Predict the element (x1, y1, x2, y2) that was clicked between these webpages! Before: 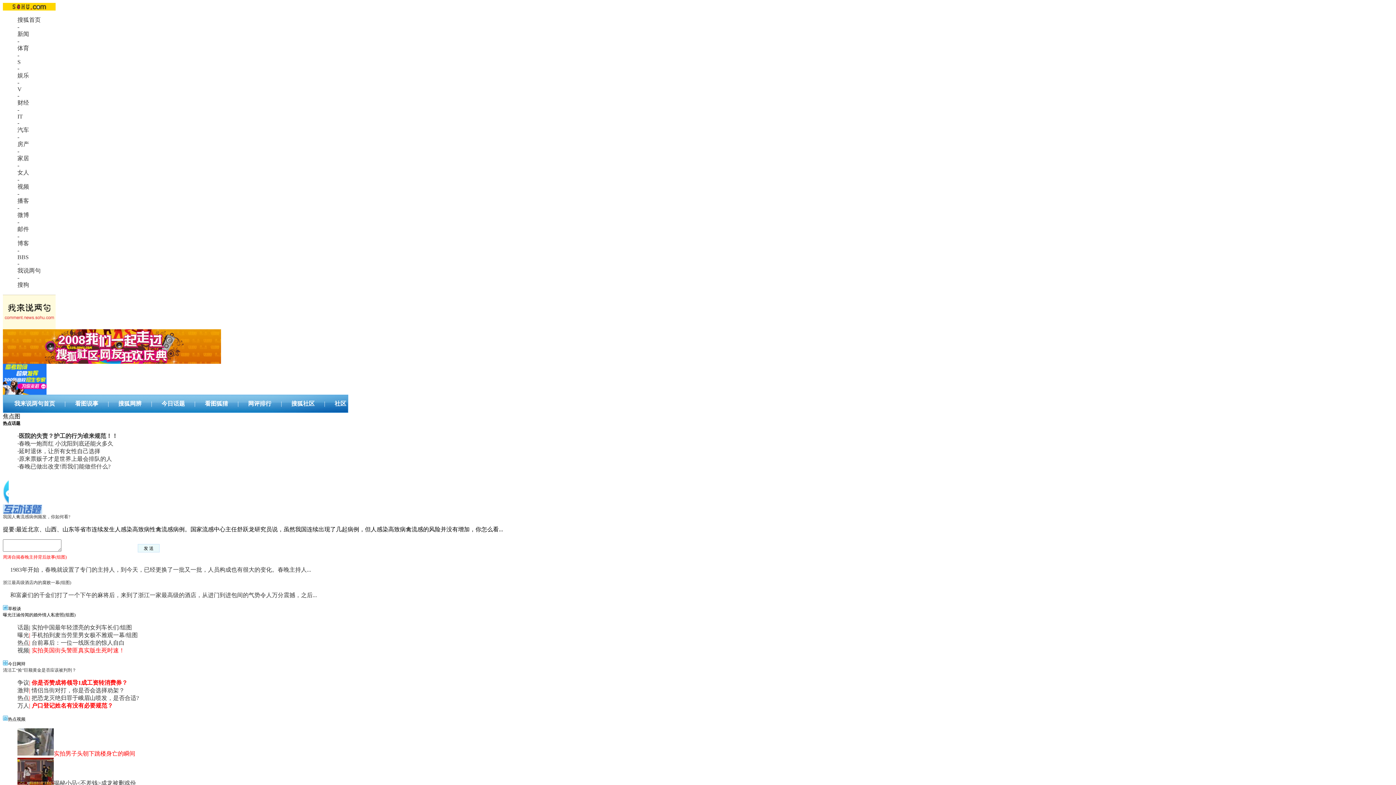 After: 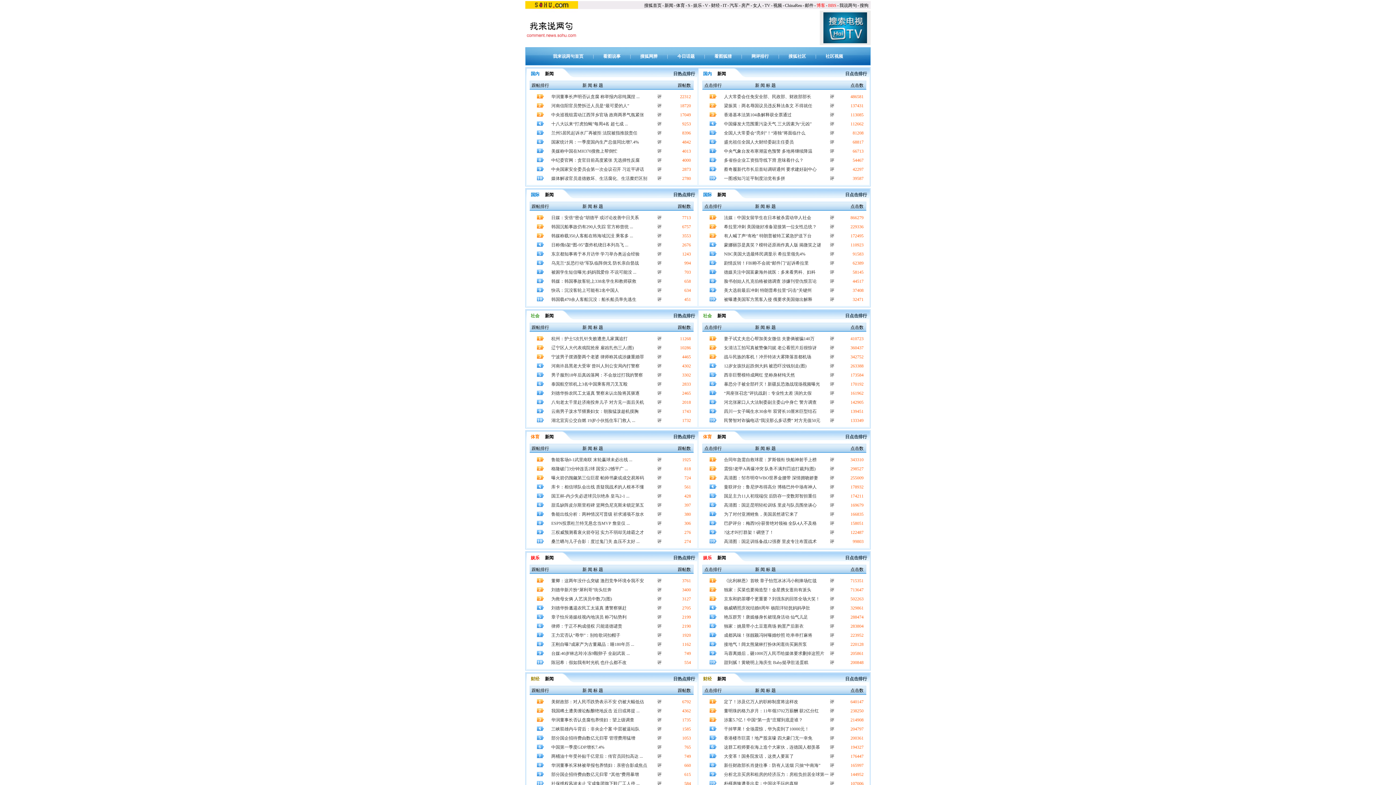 Action: bbox: (248, 400, 271, 406) label: 网评排行